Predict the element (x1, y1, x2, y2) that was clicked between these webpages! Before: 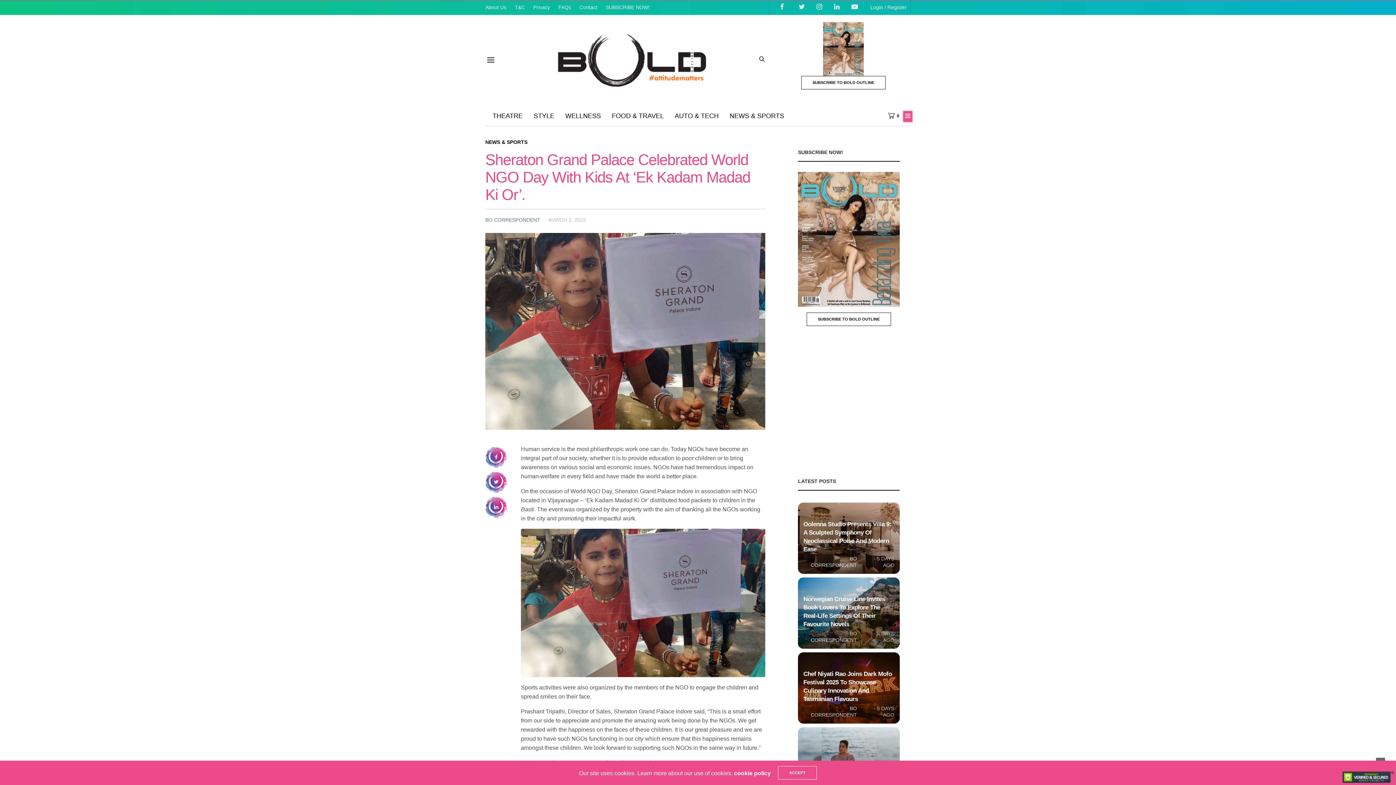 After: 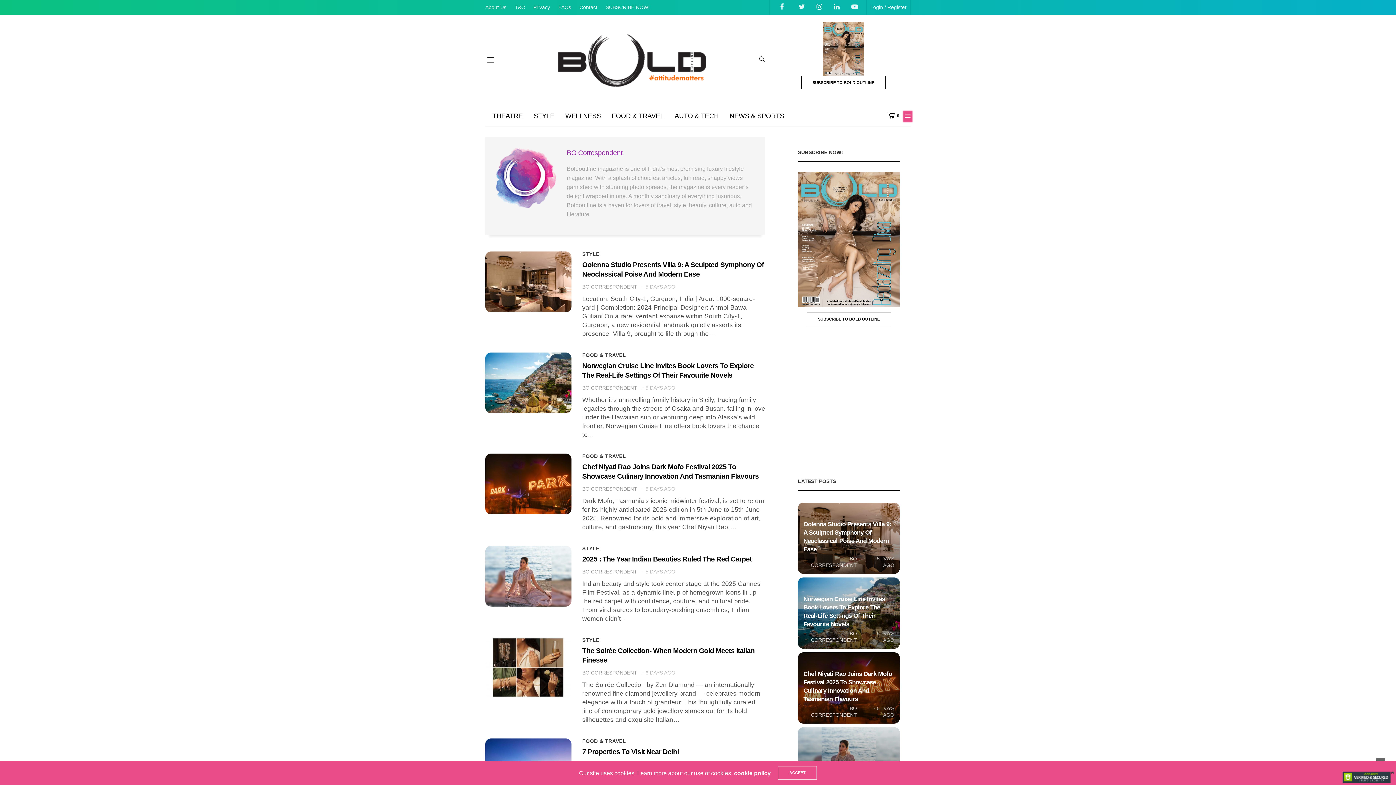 Action: label: BO CORRESPONDENT bbox: (803, 705, 857, 718)